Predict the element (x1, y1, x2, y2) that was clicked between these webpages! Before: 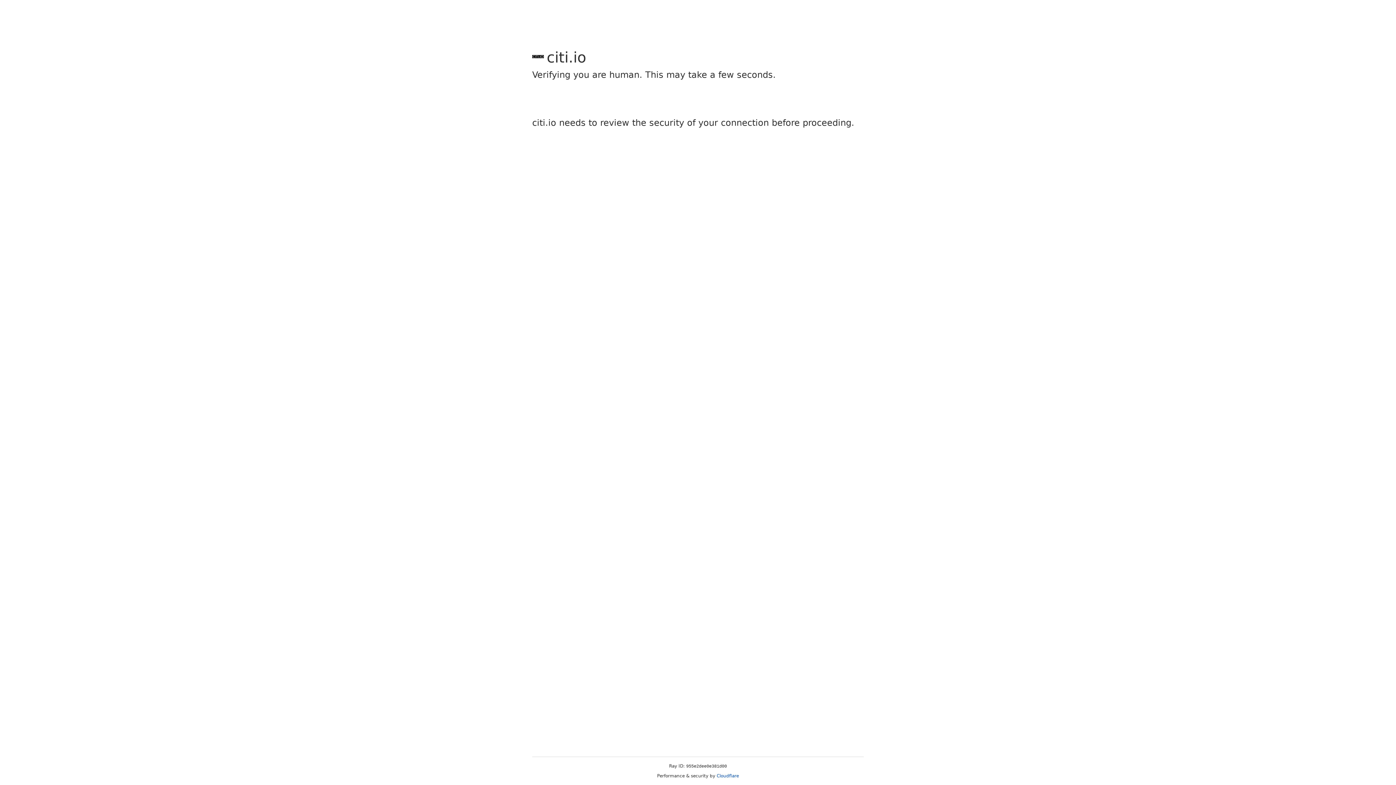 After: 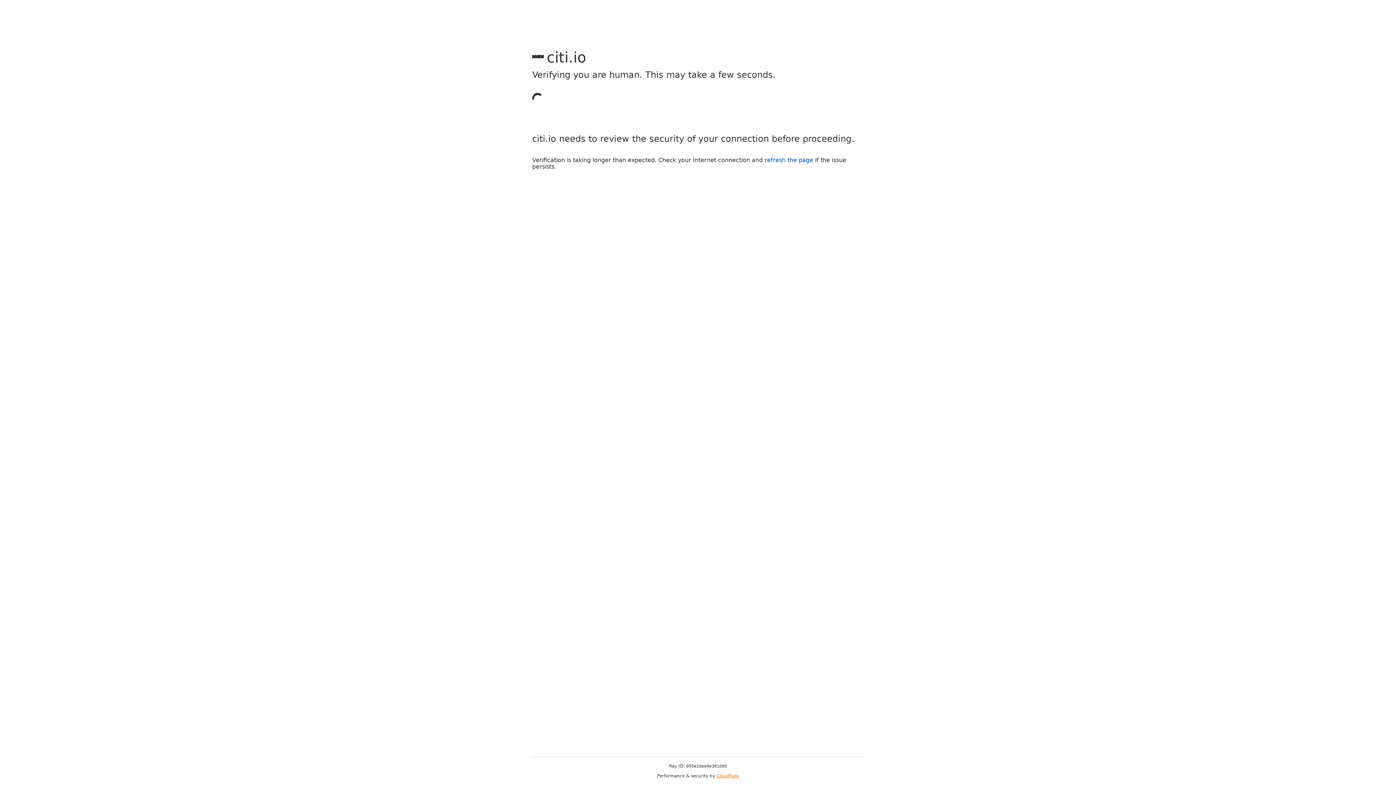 Action: label: Cloudflare bbox: (716, 773, 739, 778)